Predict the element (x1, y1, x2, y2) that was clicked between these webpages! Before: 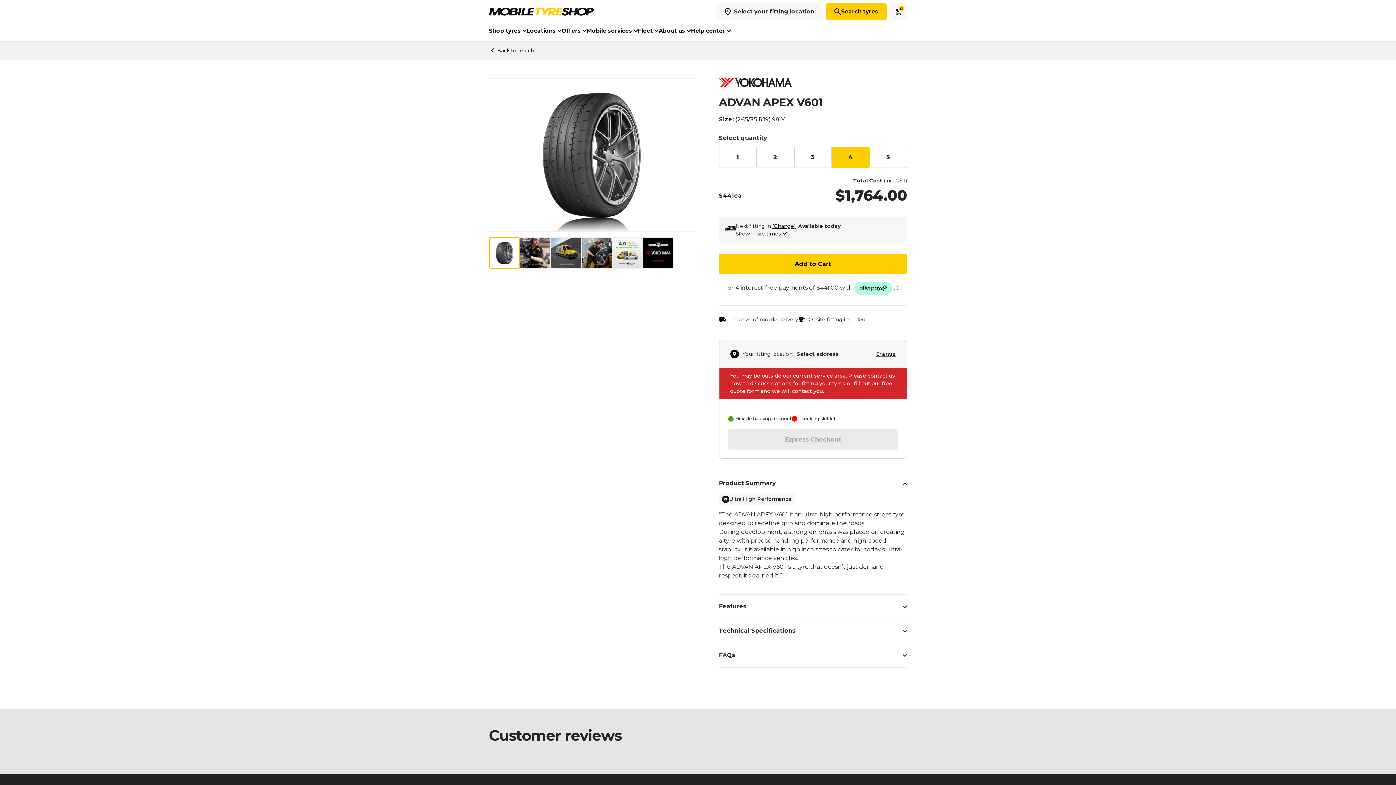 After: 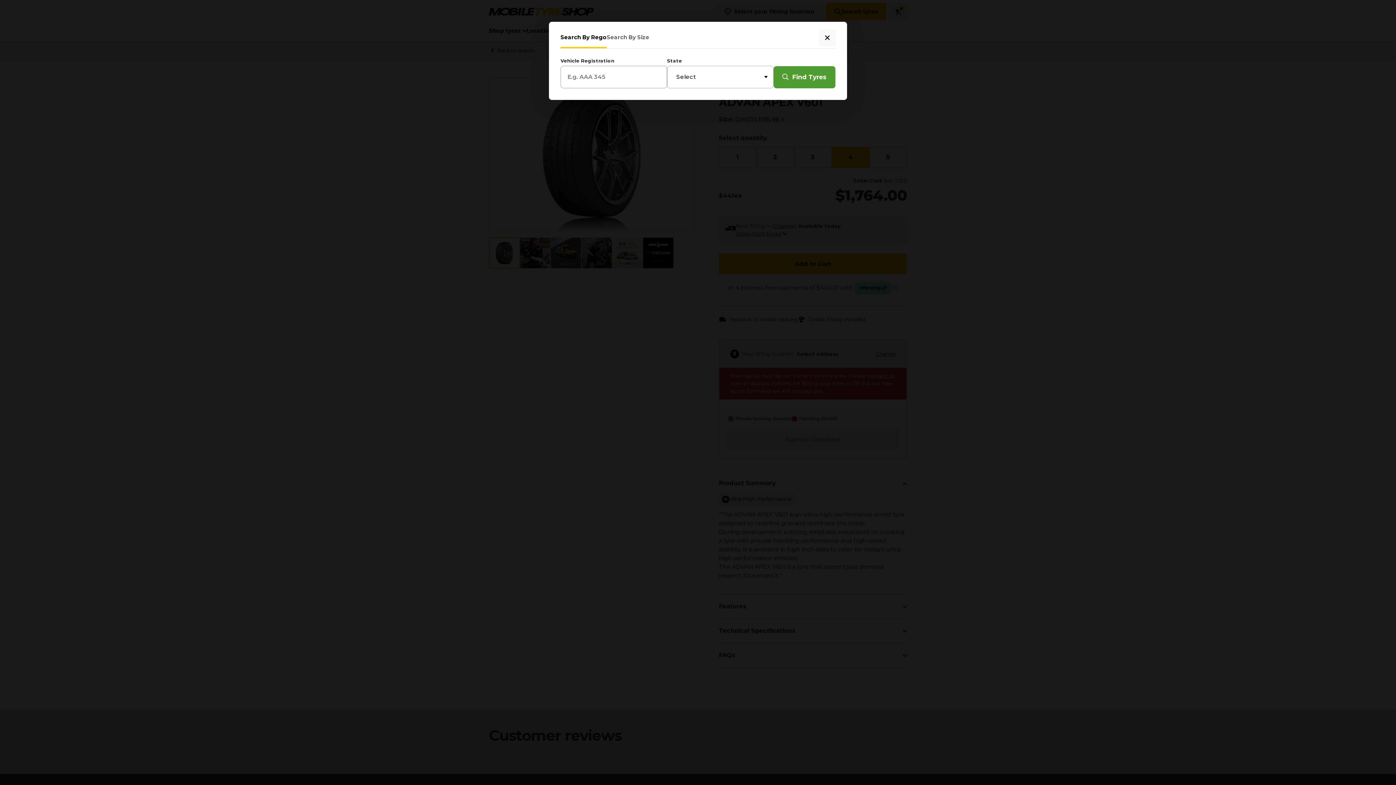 Action: label: Search tyres bbox: (826, 2, 886, 20)